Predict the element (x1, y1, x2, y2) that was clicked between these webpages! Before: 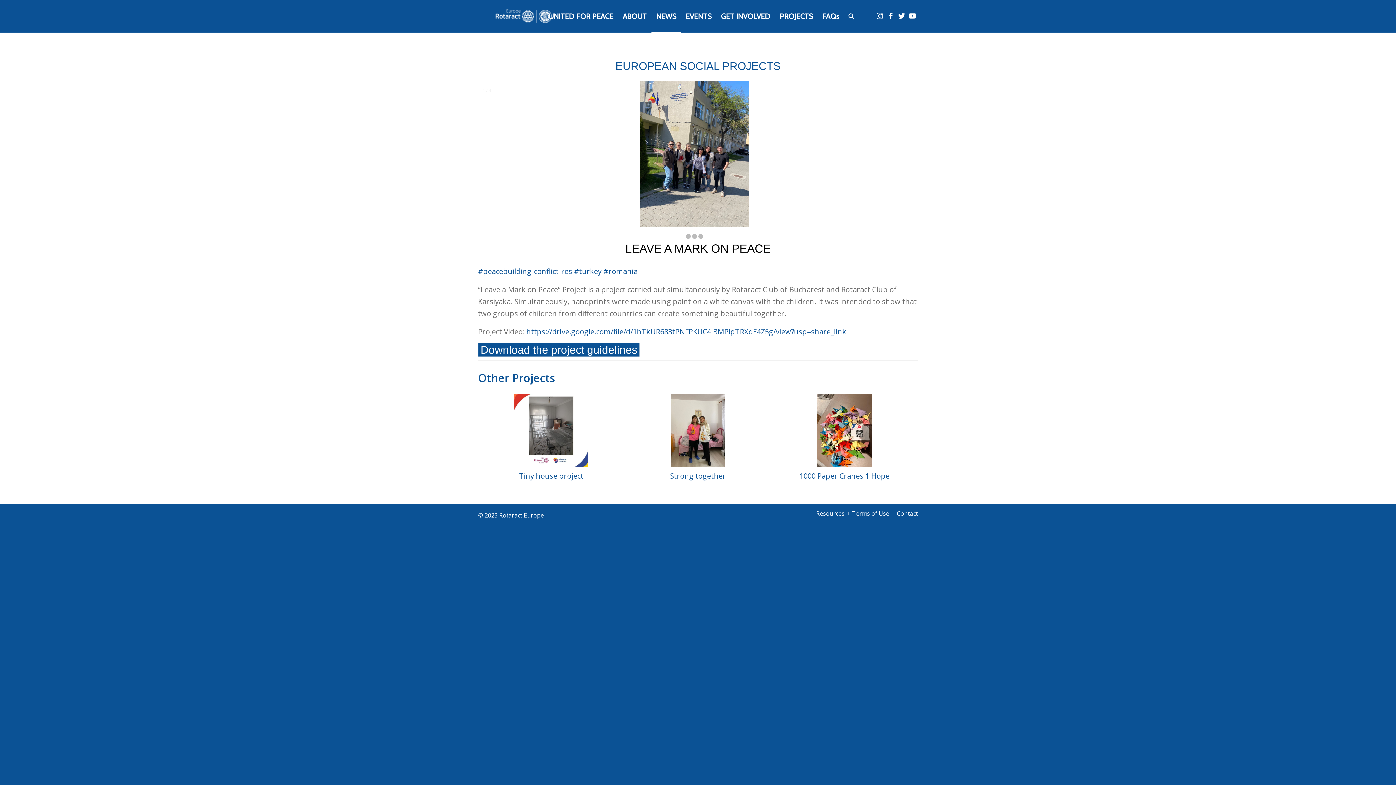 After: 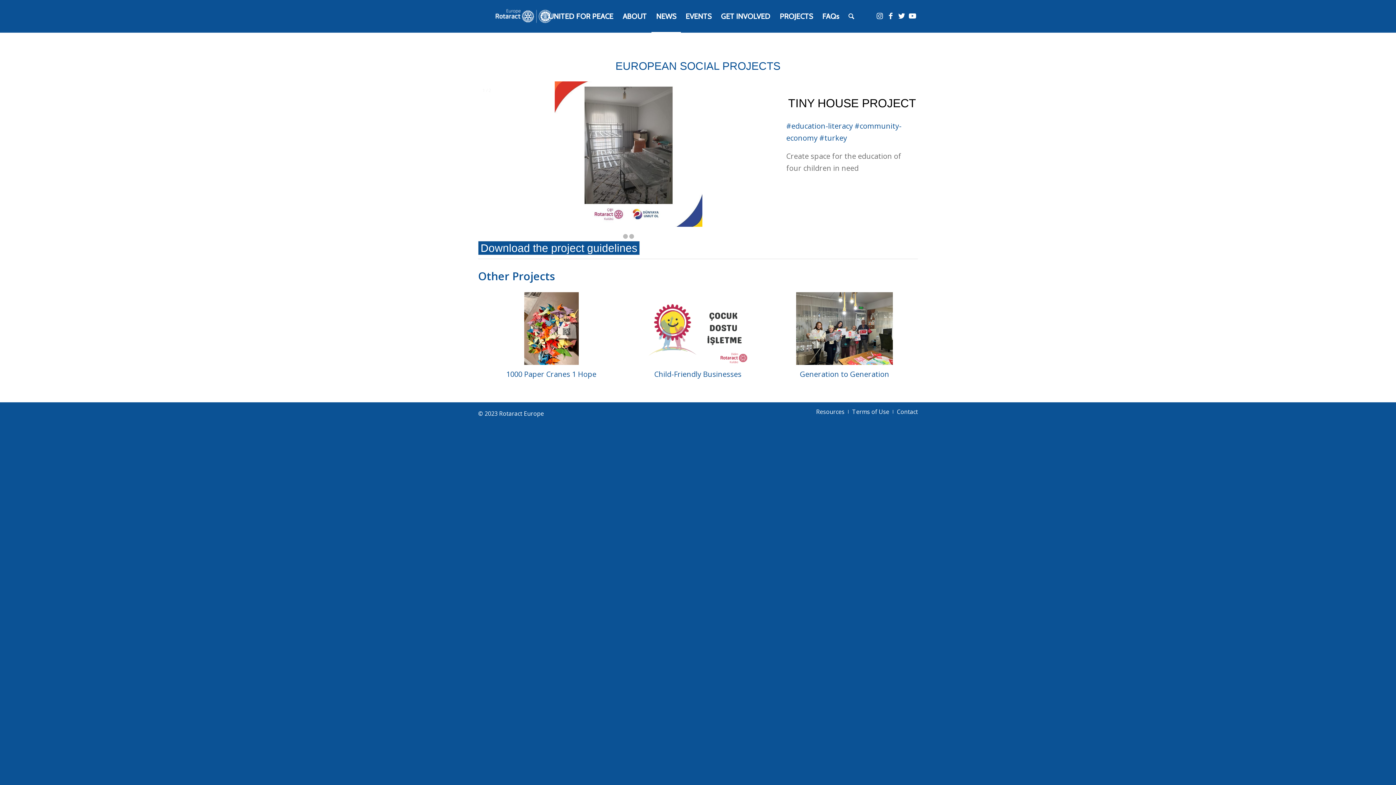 Action: label: Tiny house project bbox: (496, 394, 606, 482)